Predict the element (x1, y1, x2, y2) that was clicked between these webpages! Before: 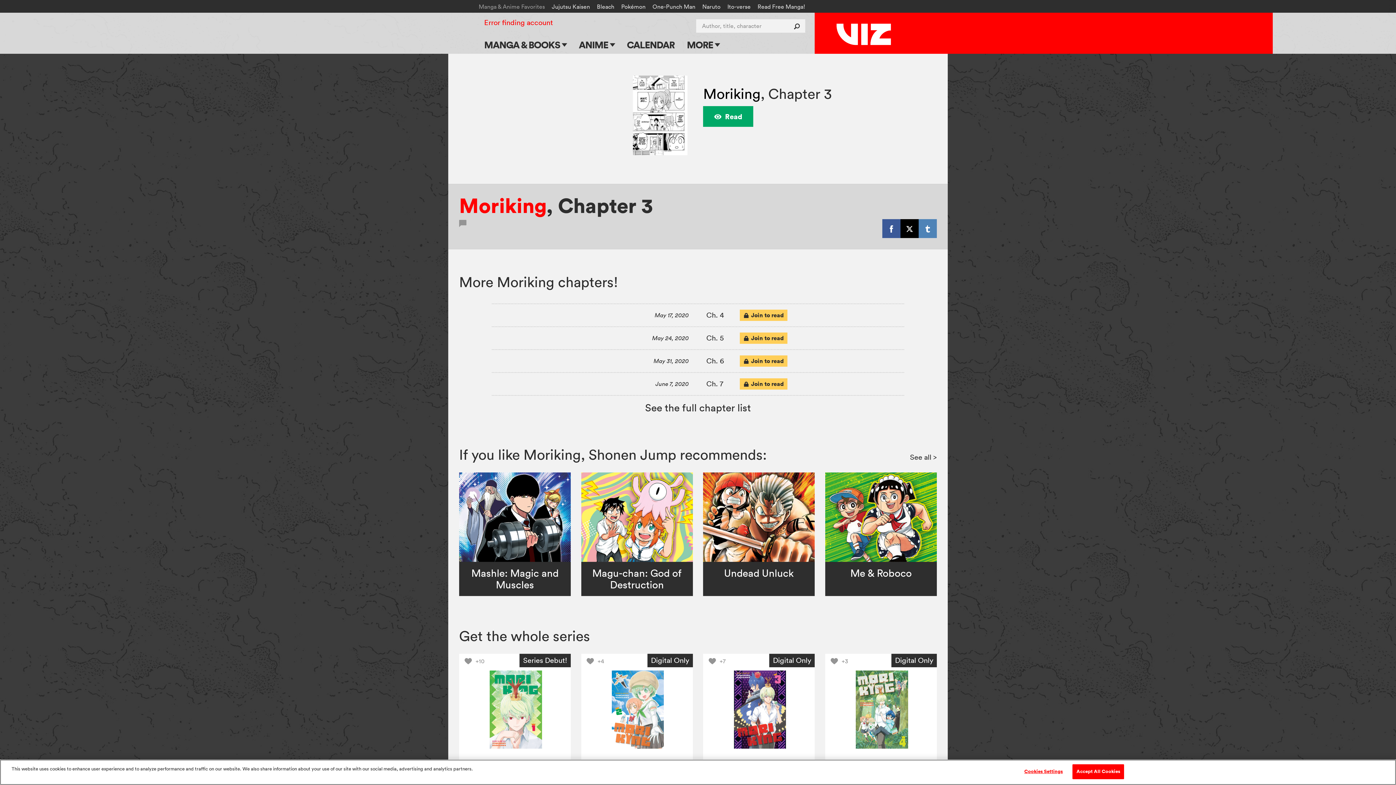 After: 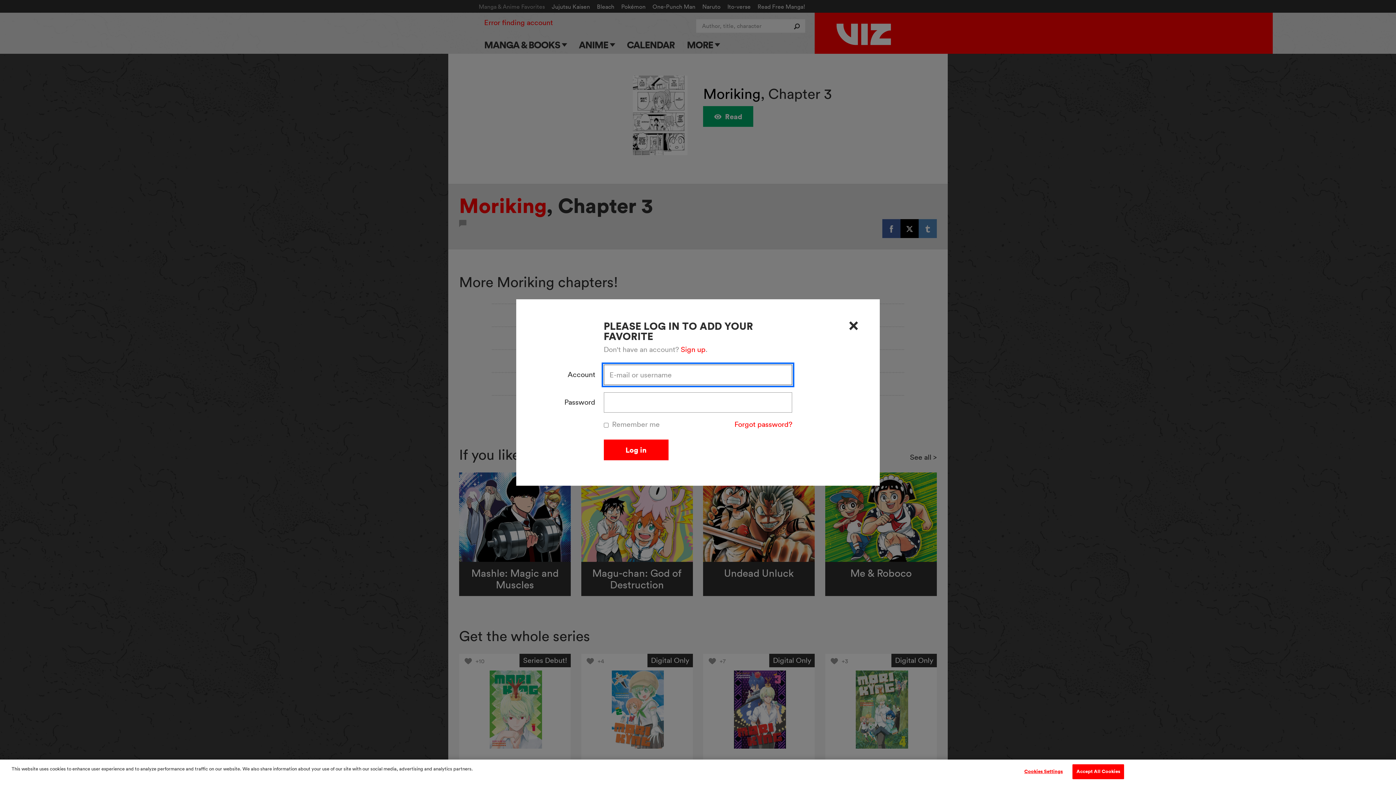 Action: bbox: (825, 654, 853, 667) label: Add Moriking, Vol. 4 to favorites